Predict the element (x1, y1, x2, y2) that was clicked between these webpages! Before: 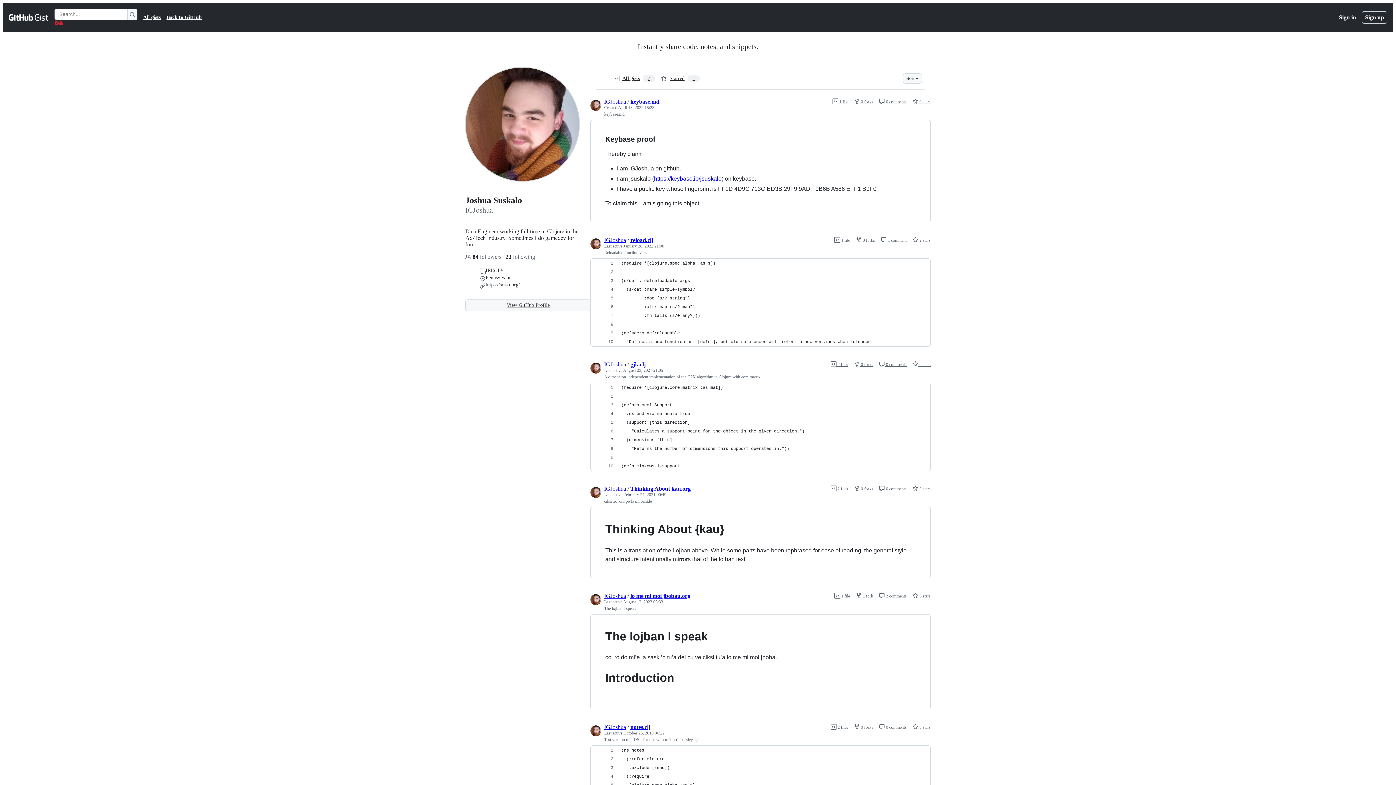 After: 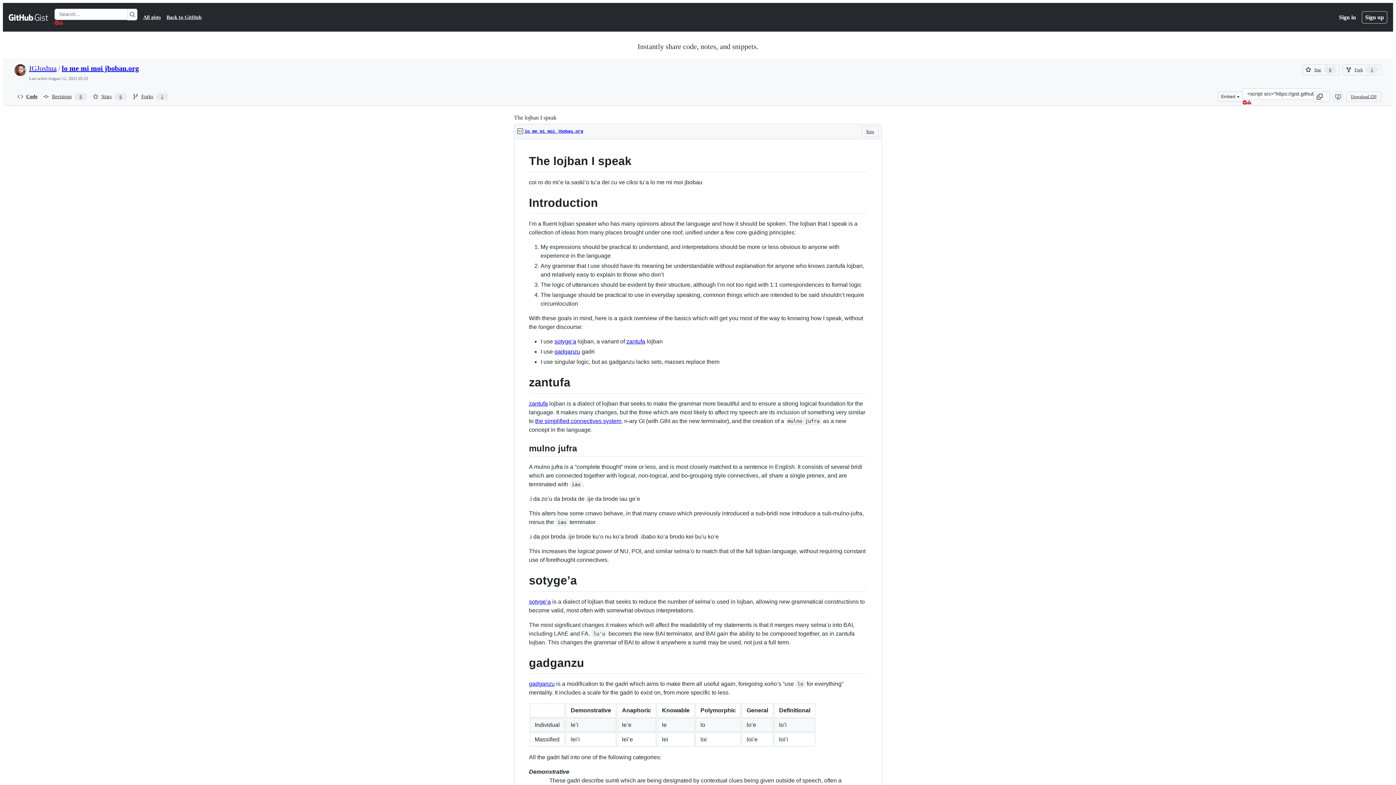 Action: label: lo me mi moi jbobau.org bbox: (630, 592, 690, 599)